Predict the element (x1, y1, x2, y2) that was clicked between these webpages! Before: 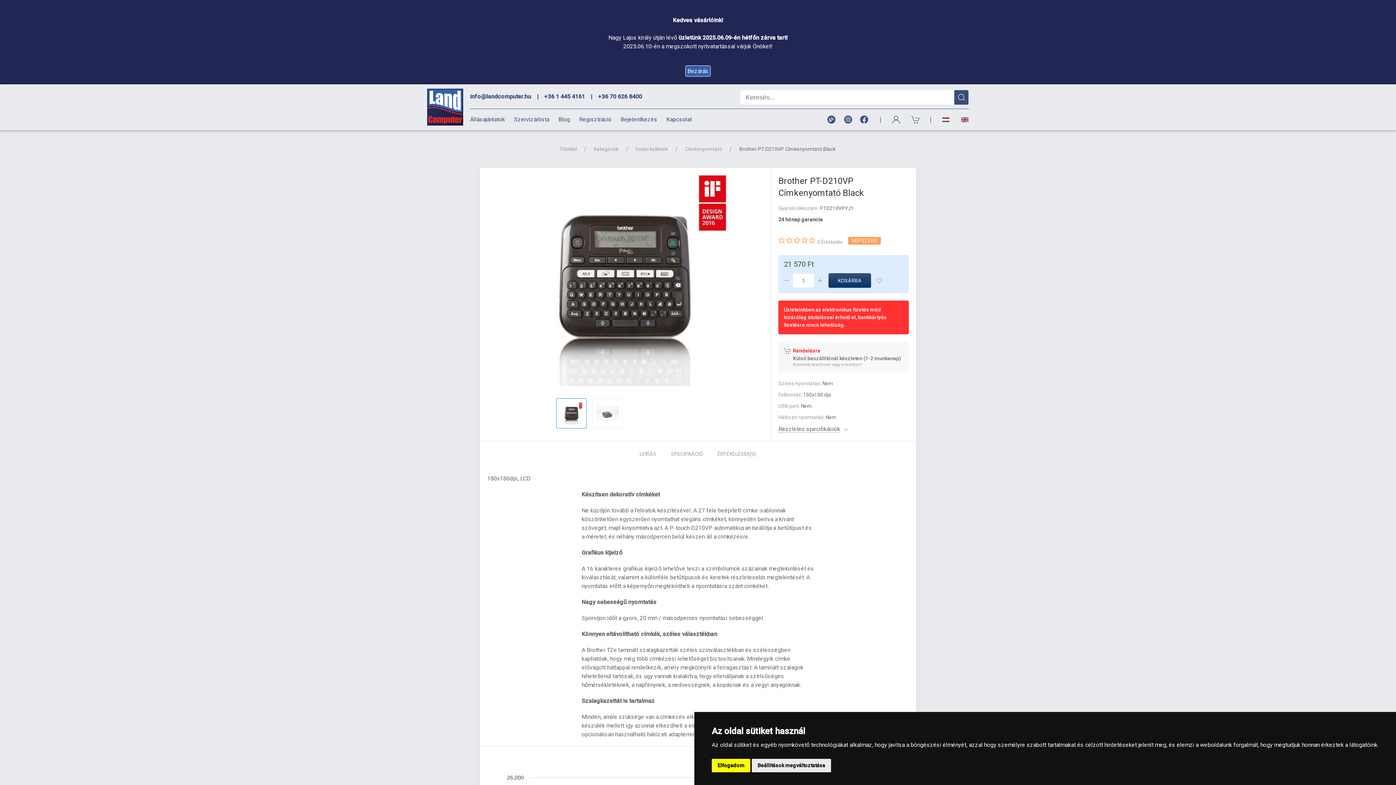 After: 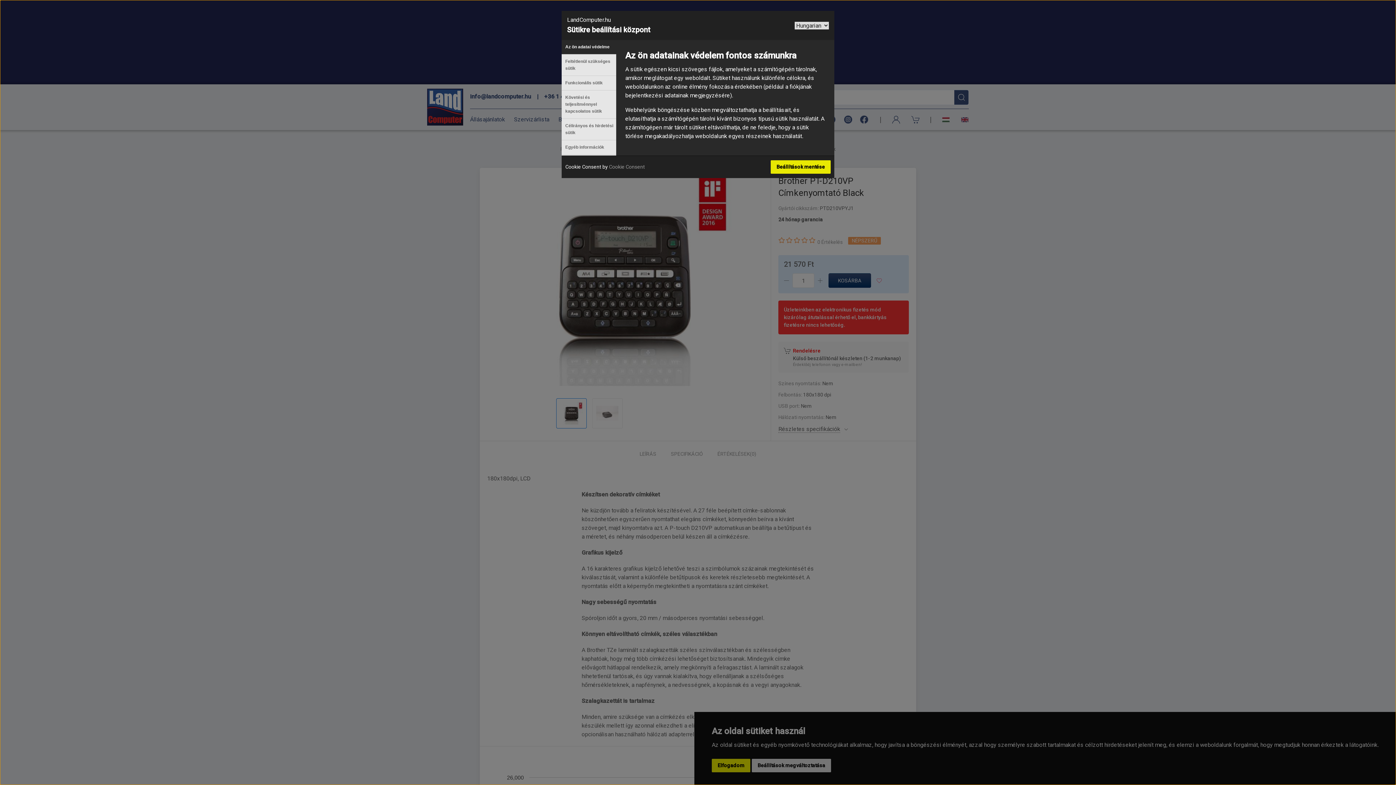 Action: label: Beállítások megváltoztatása bbox: (752, 759, 831, 772)